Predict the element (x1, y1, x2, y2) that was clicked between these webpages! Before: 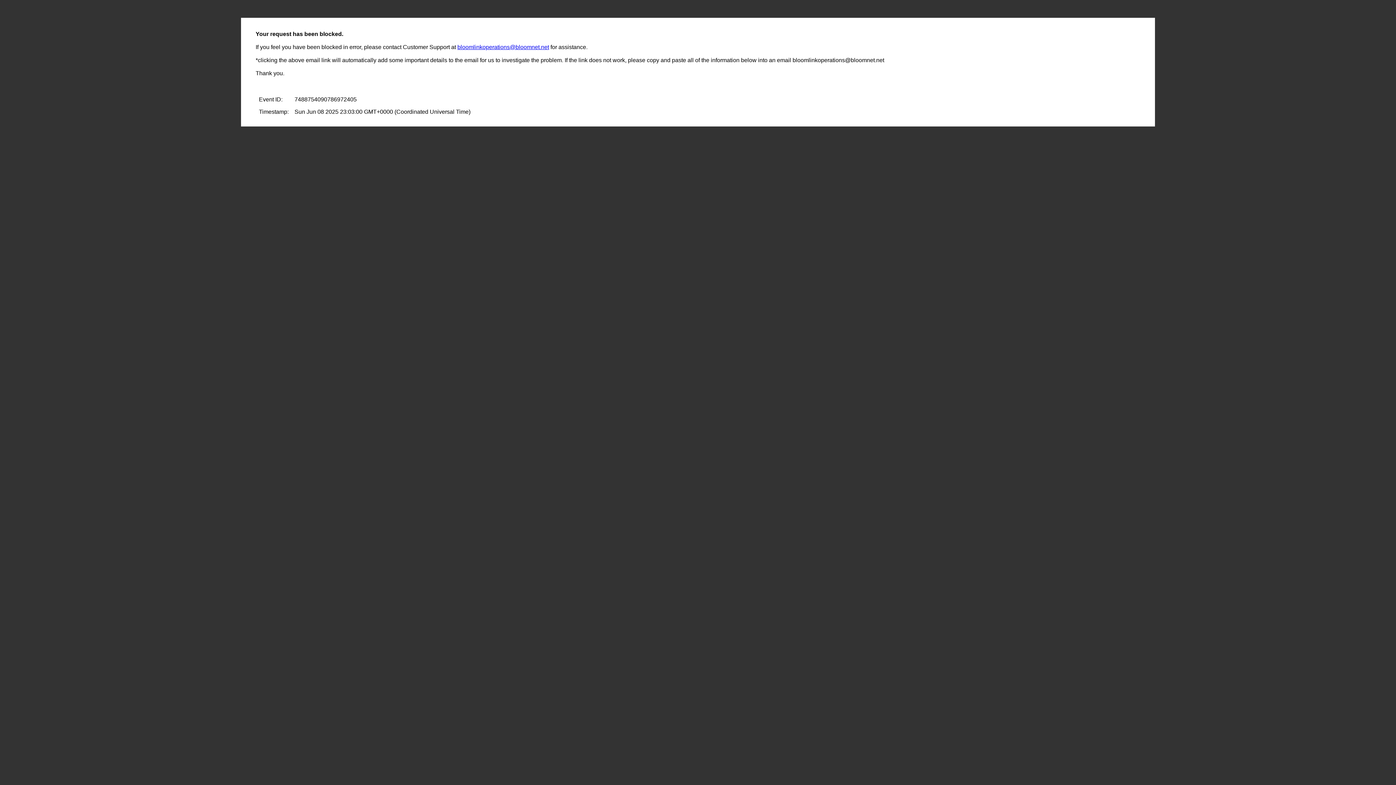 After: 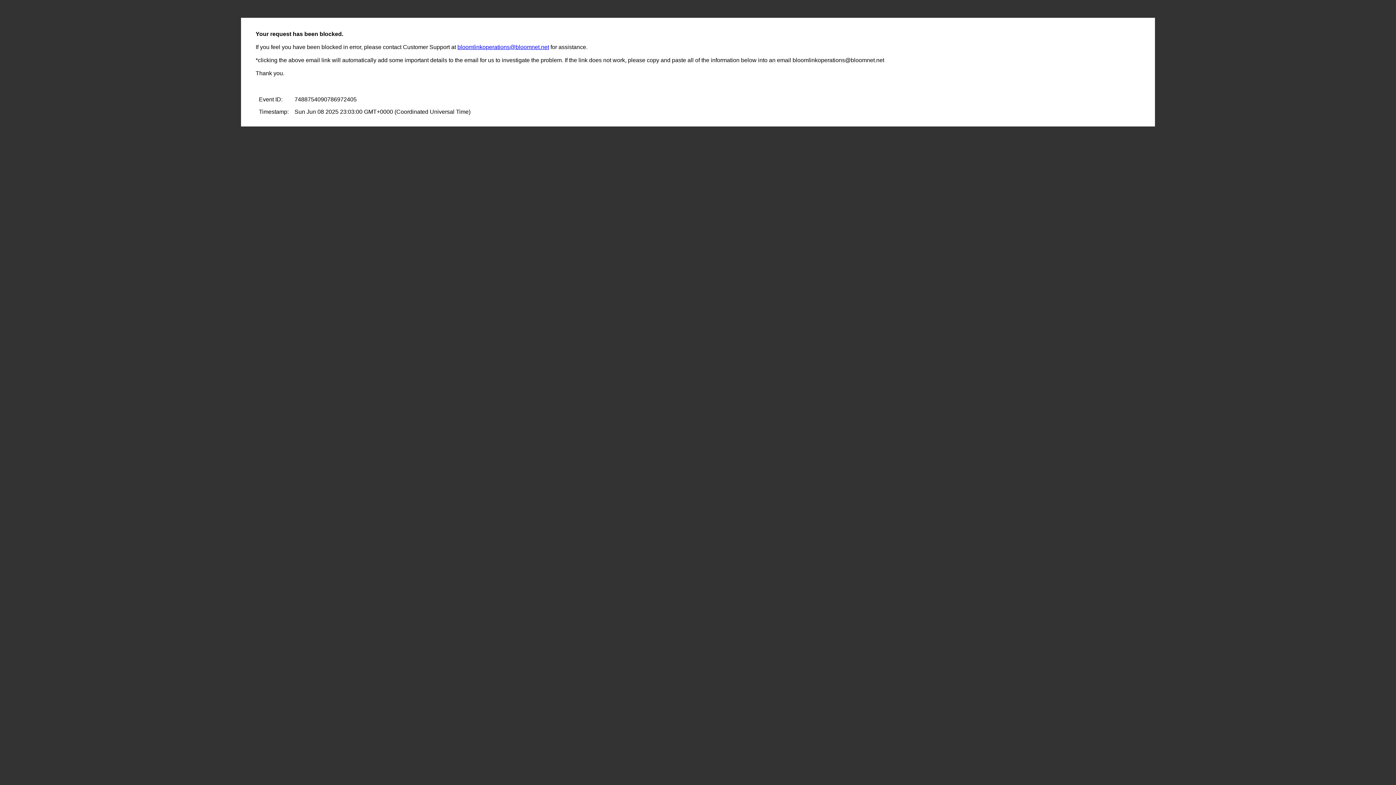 Action: label: bloomlinkoperations@bloomnet.net bbox: (457, 44, 549, 50)